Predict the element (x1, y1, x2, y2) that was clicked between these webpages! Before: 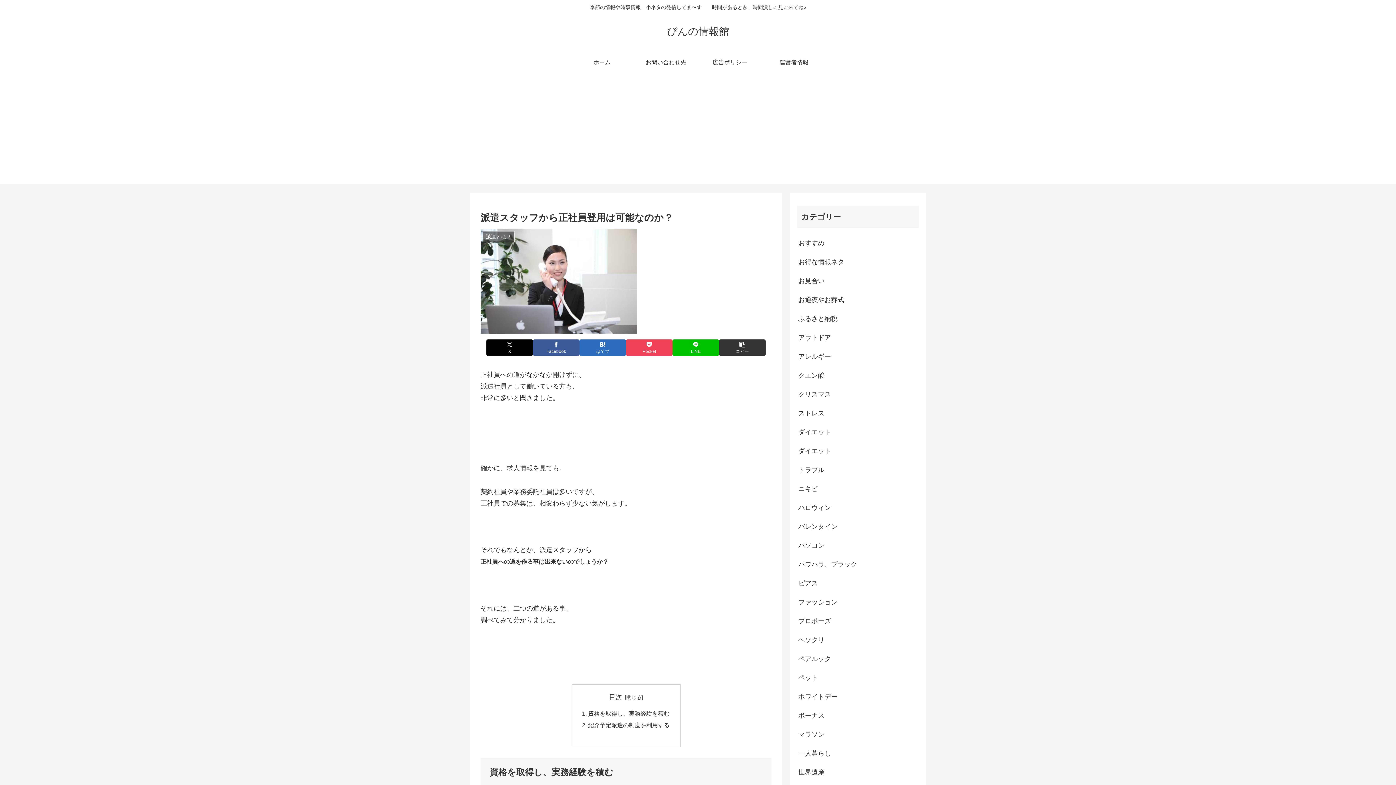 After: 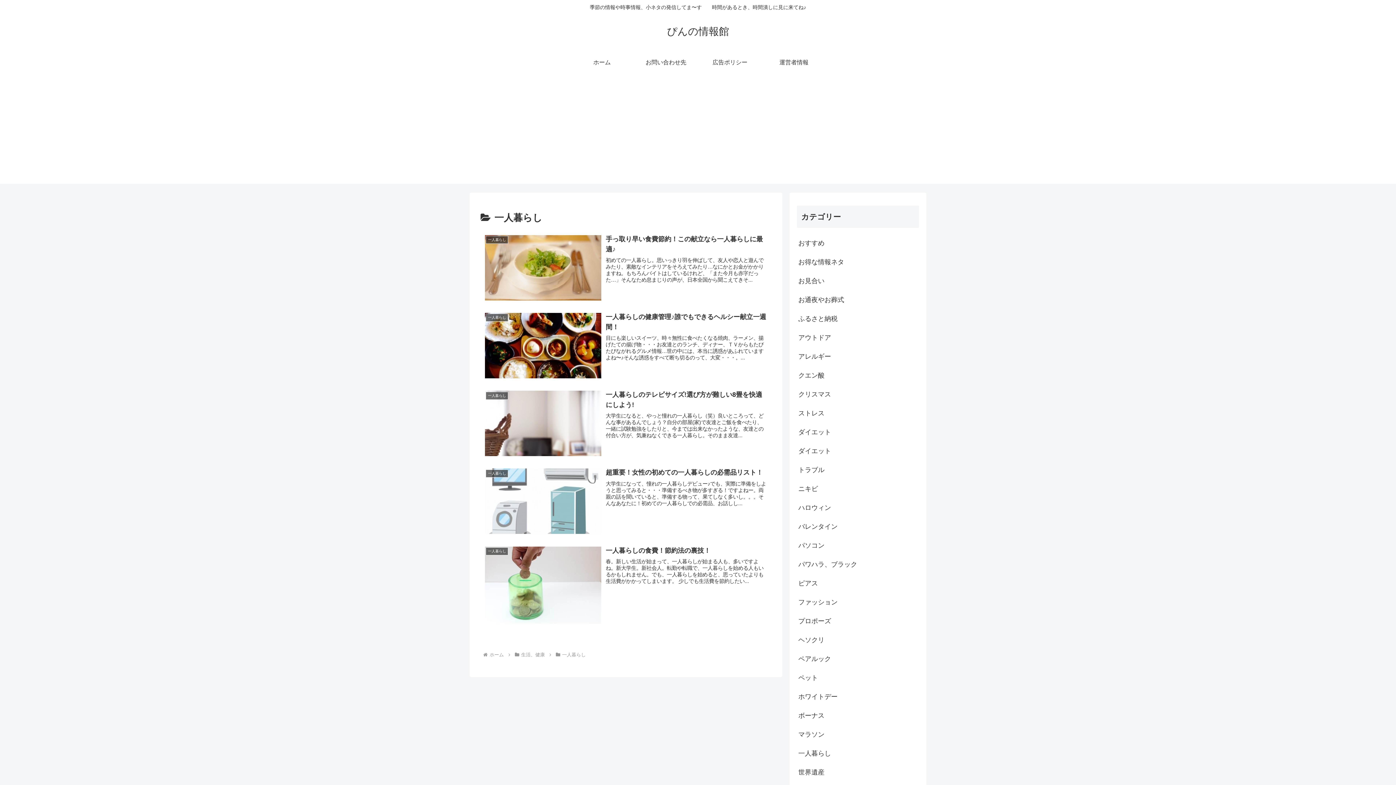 Action: label: 一人暮らし bbox: (797, 744, 919, 763)